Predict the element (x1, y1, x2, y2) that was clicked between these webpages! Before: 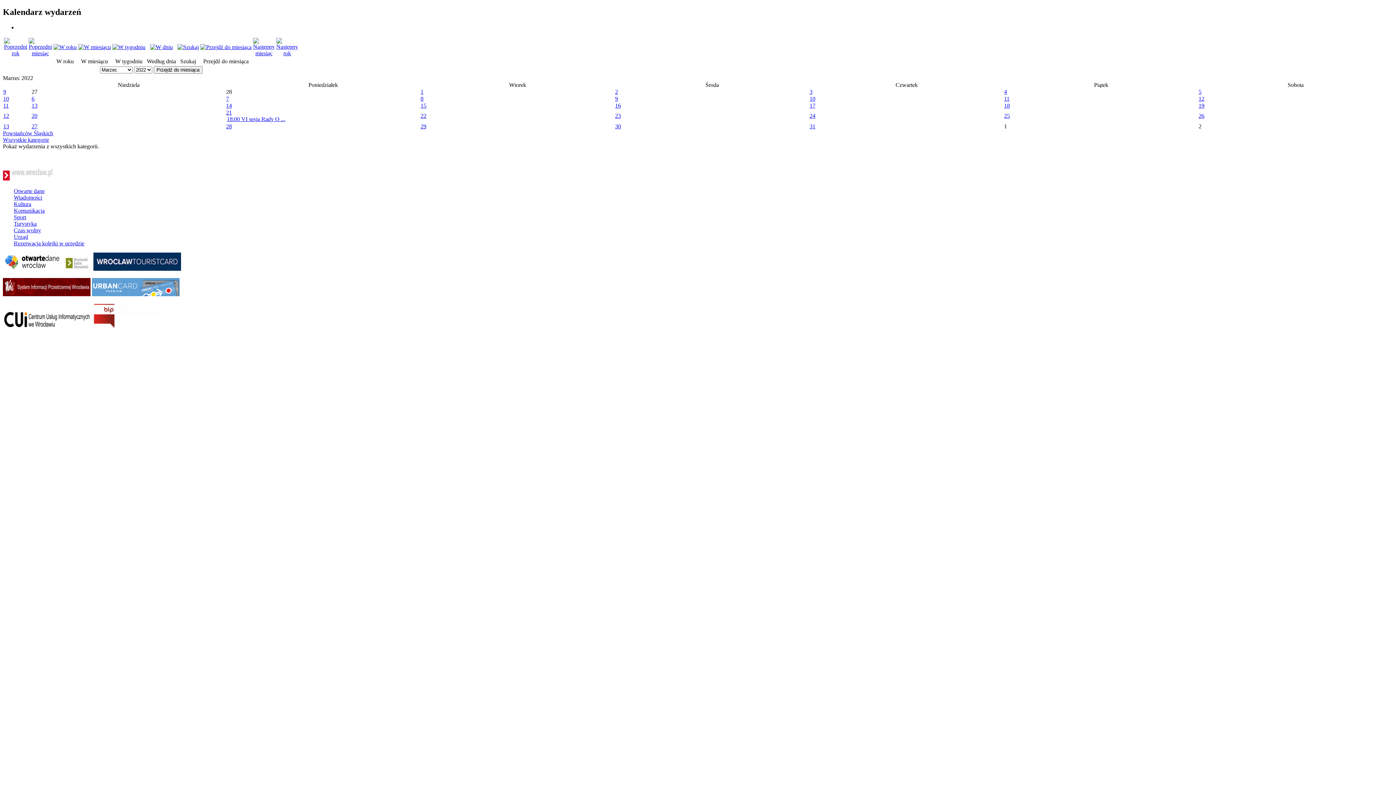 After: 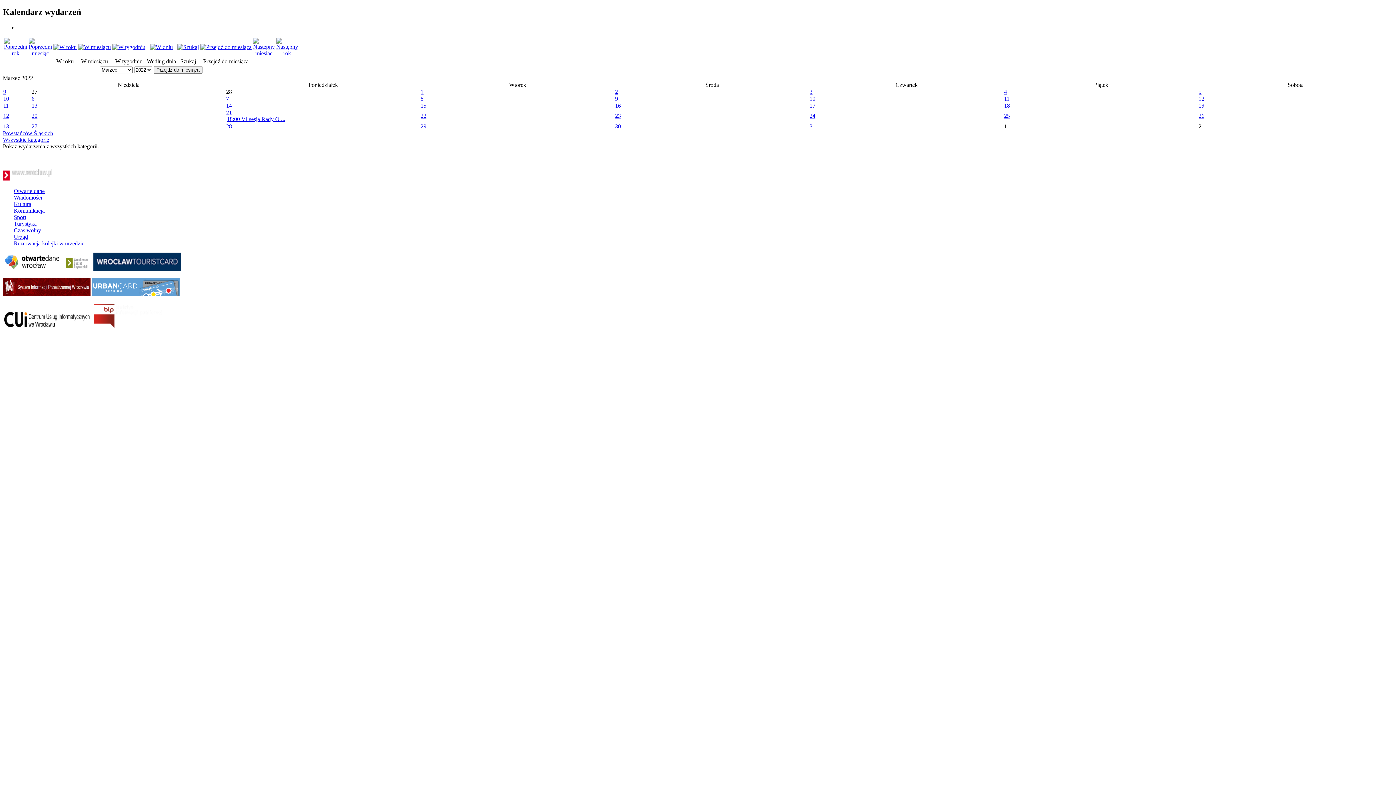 Action: label: Wiadomości bbox: (13, 194, 42, 200)